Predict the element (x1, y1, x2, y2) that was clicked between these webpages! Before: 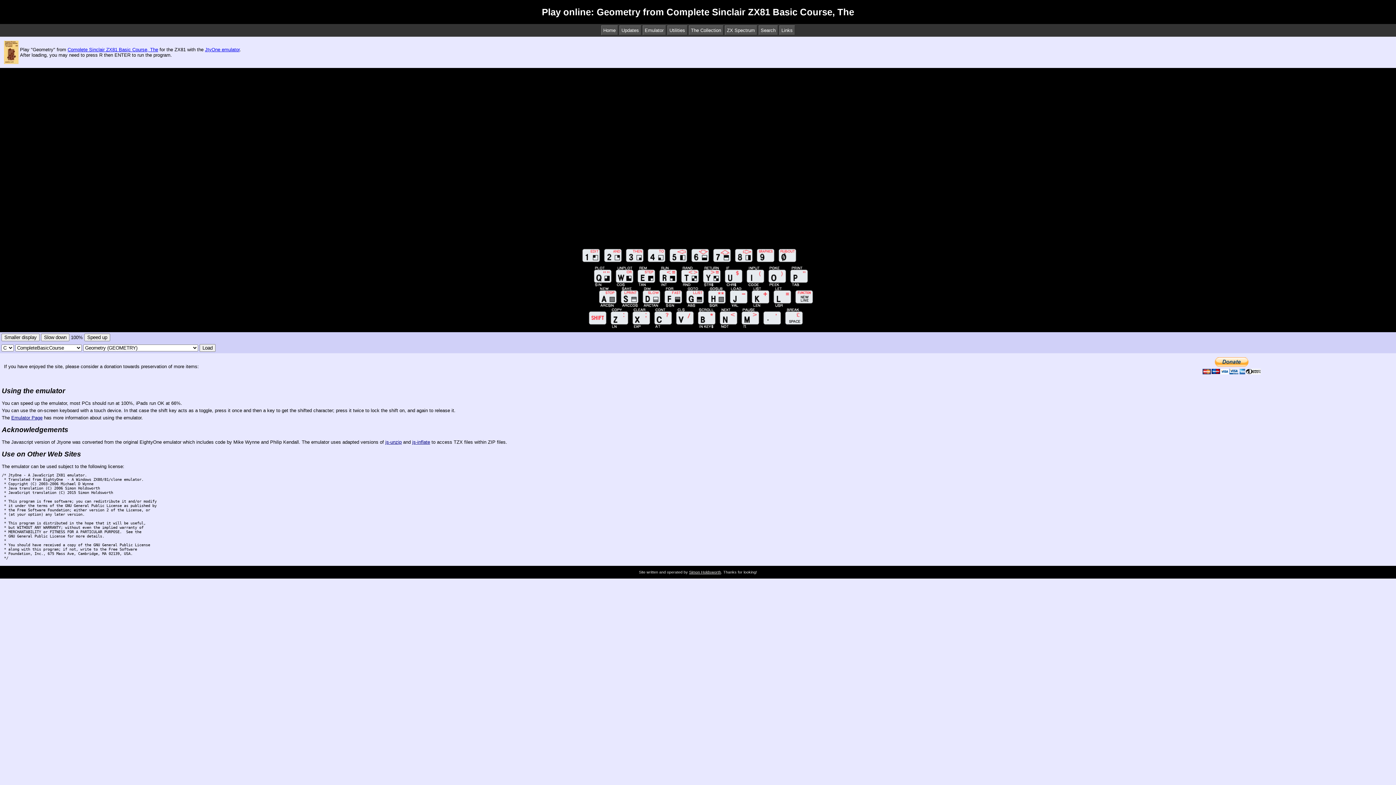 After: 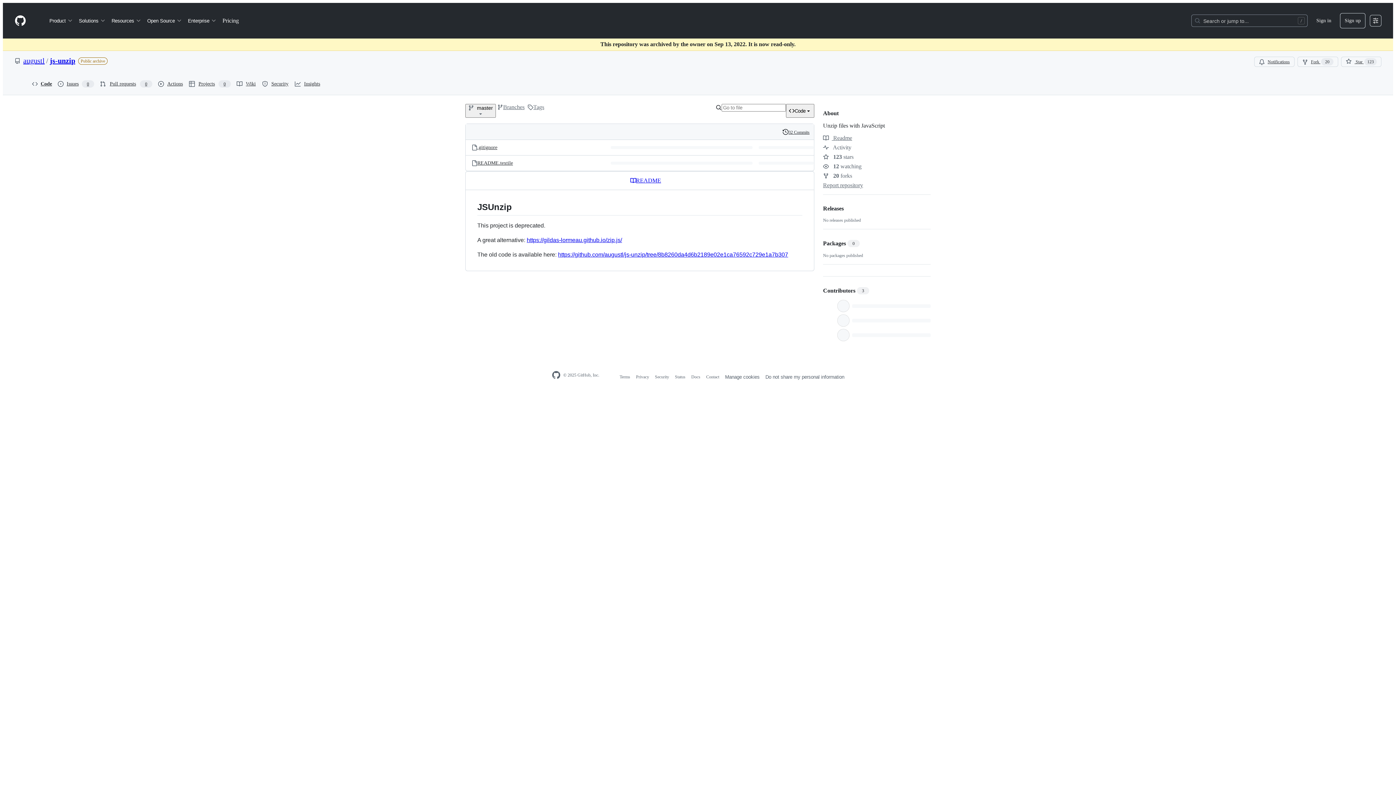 Action: label: js-unzip bbox: (385, 439, 401, 445)